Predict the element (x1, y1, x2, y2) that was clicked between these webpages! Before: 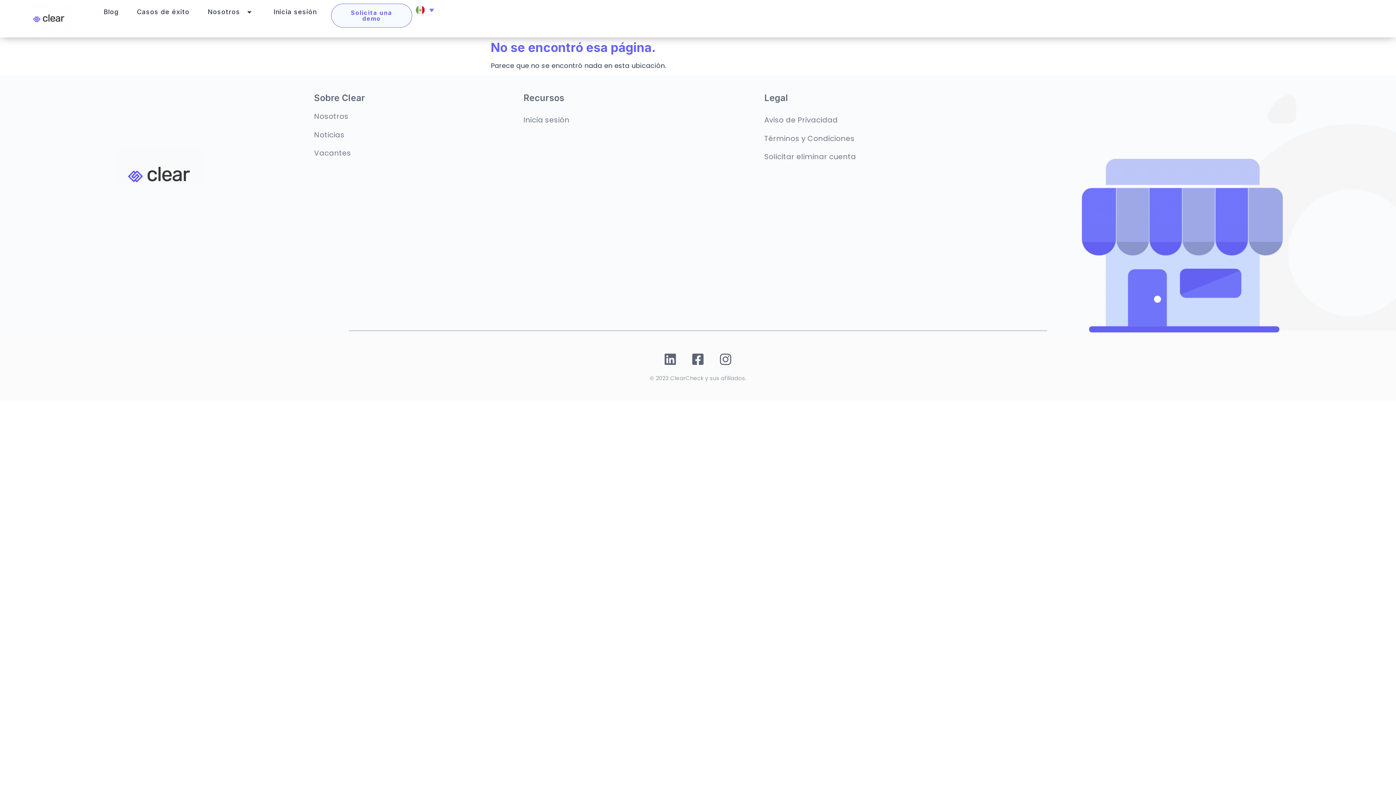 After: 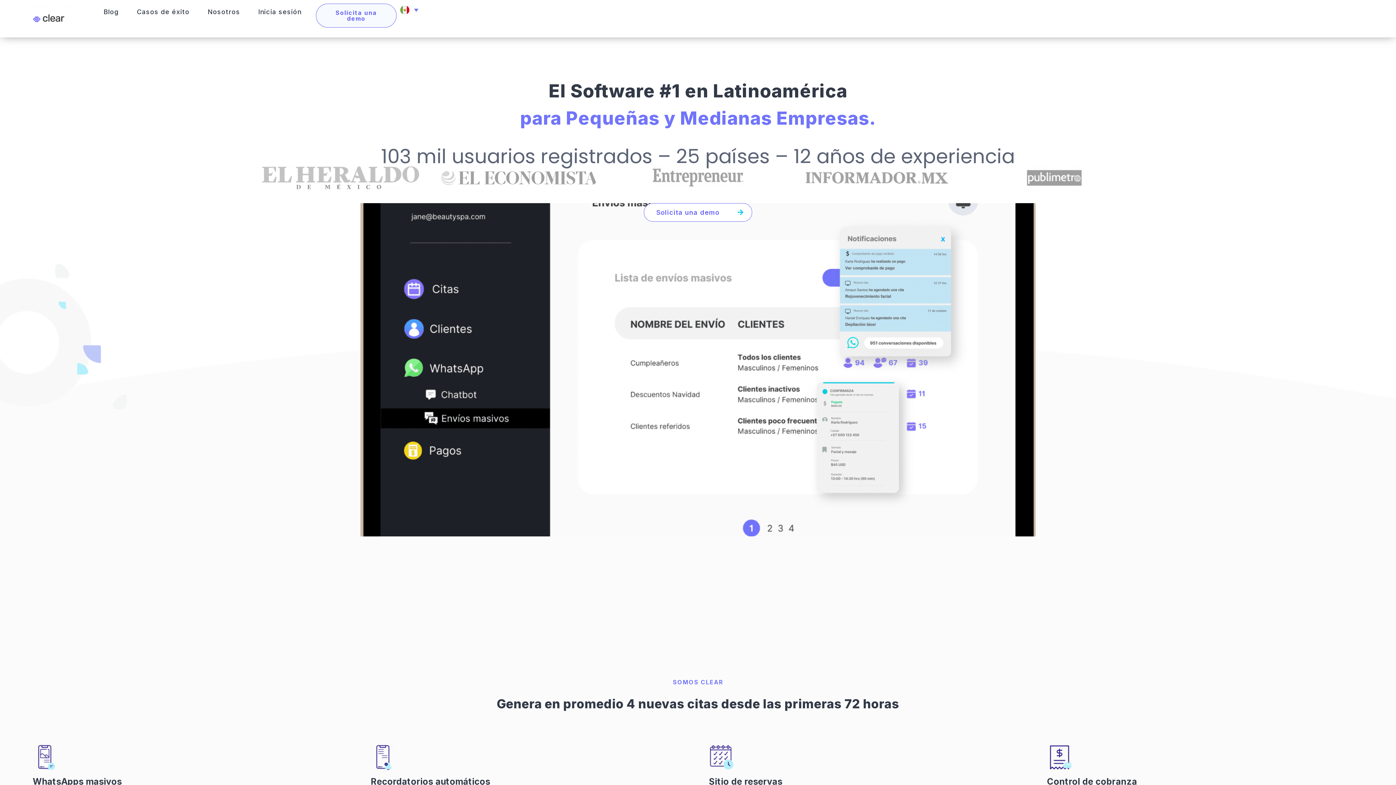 Action: bbox: (21, 3, 76, 33)